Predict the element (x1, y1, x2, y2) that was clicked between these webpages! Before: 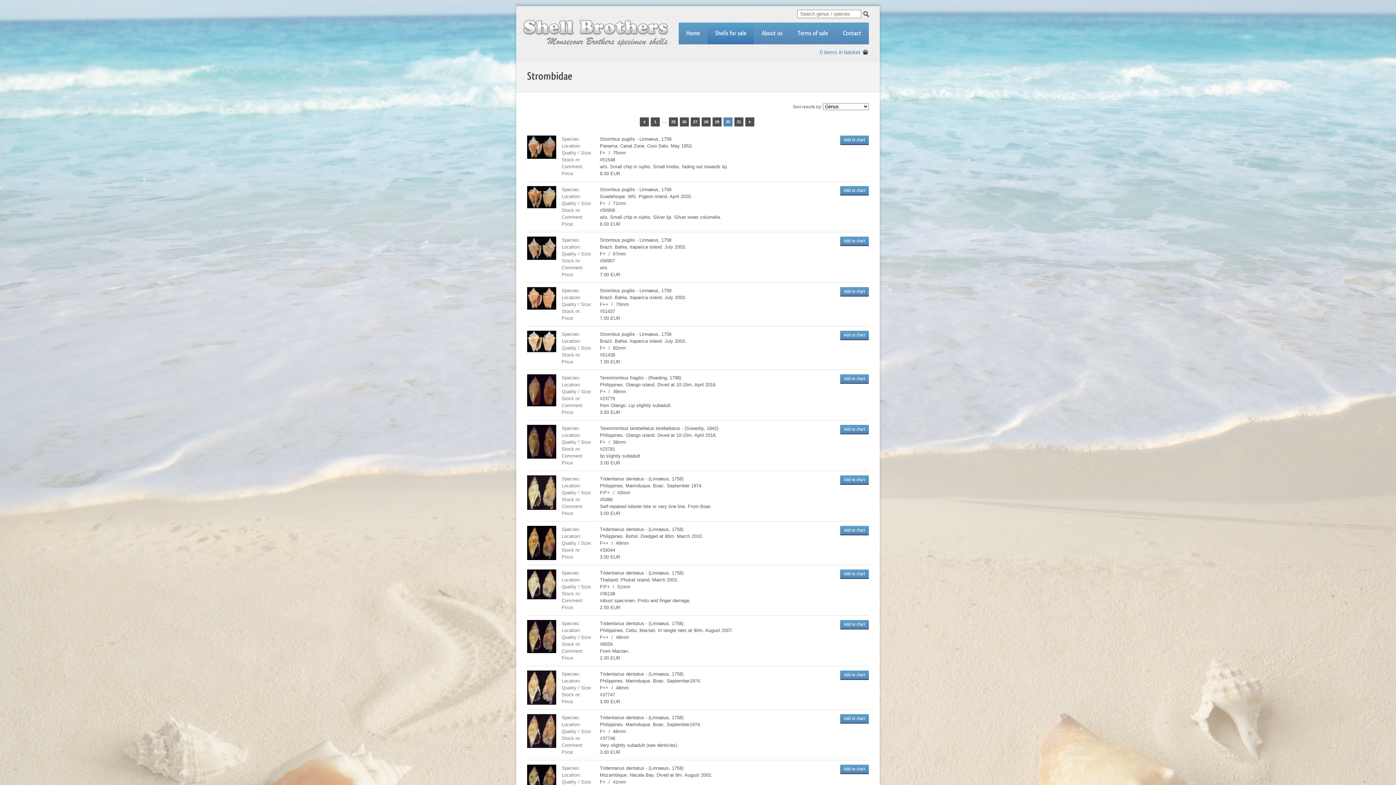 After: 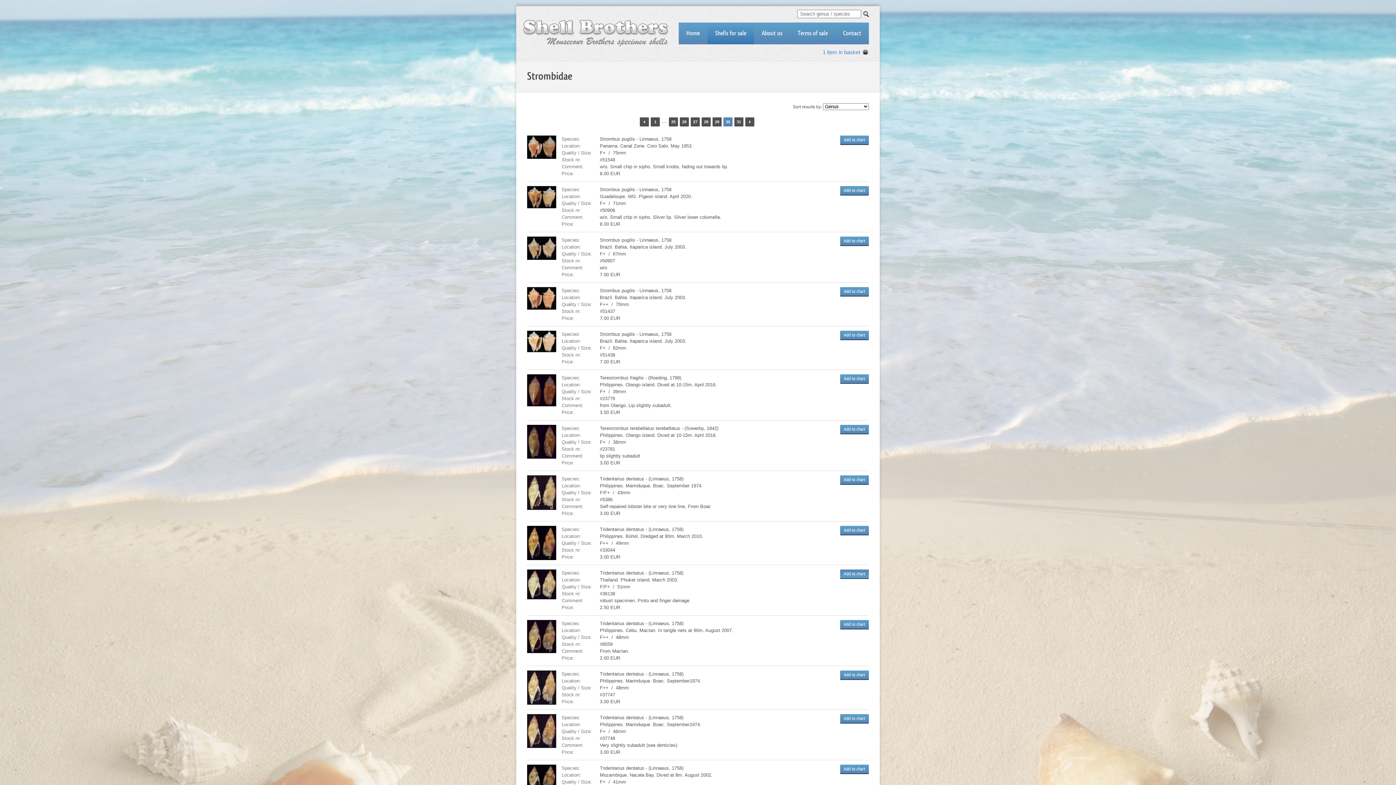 Action: label: Add to chart bbox: (840, 569, 869, 579)